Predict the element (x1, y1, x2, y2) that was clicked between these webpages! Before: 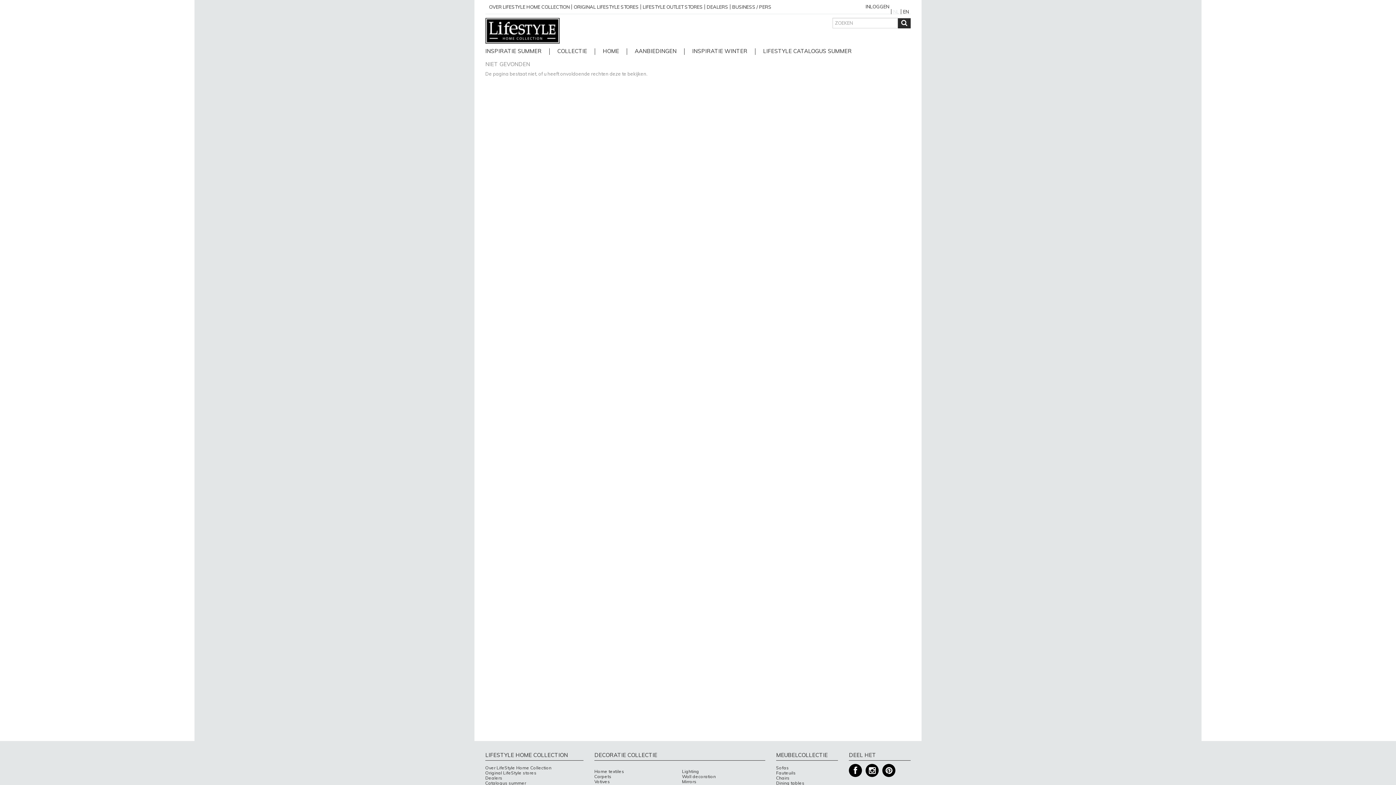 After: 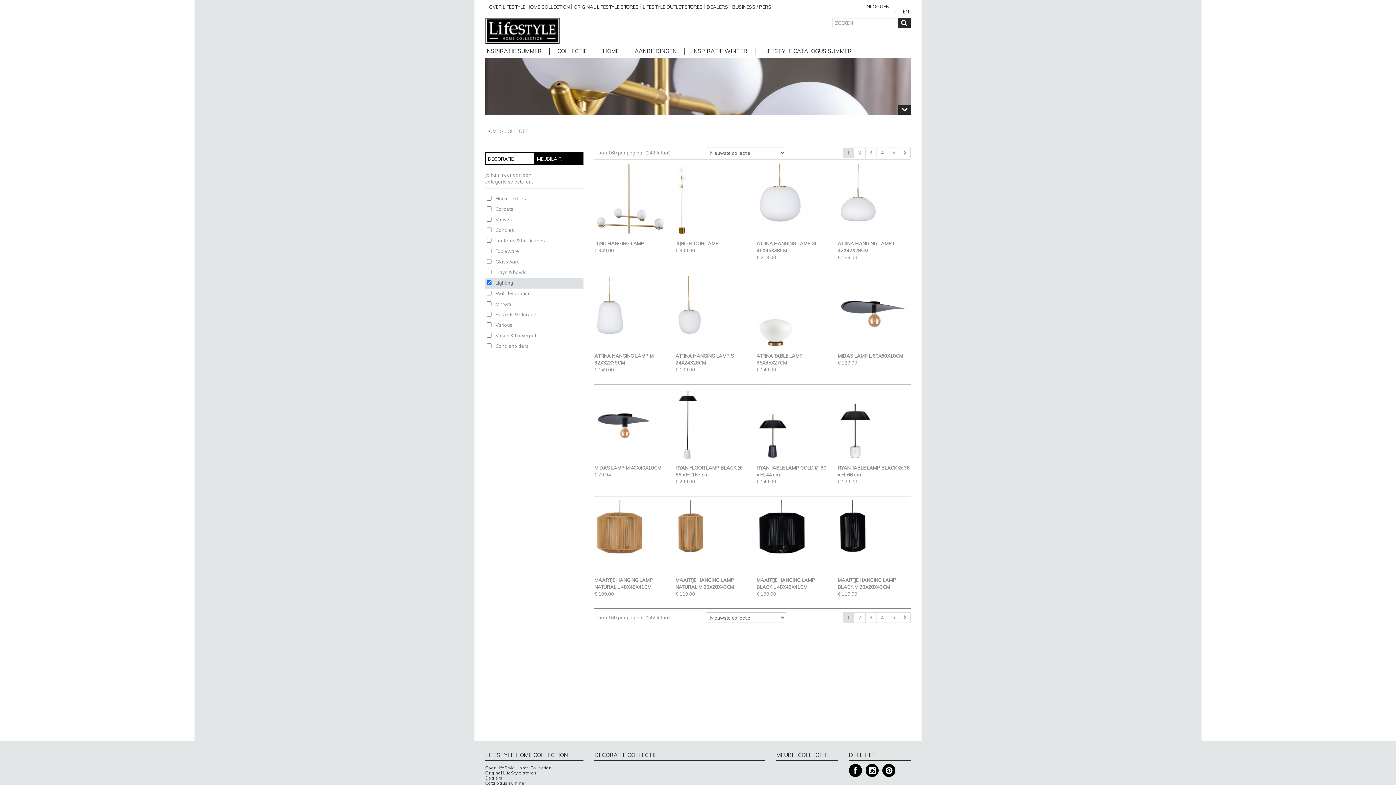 Action: bbox: (682, 769, 765, 774) label: Lighting